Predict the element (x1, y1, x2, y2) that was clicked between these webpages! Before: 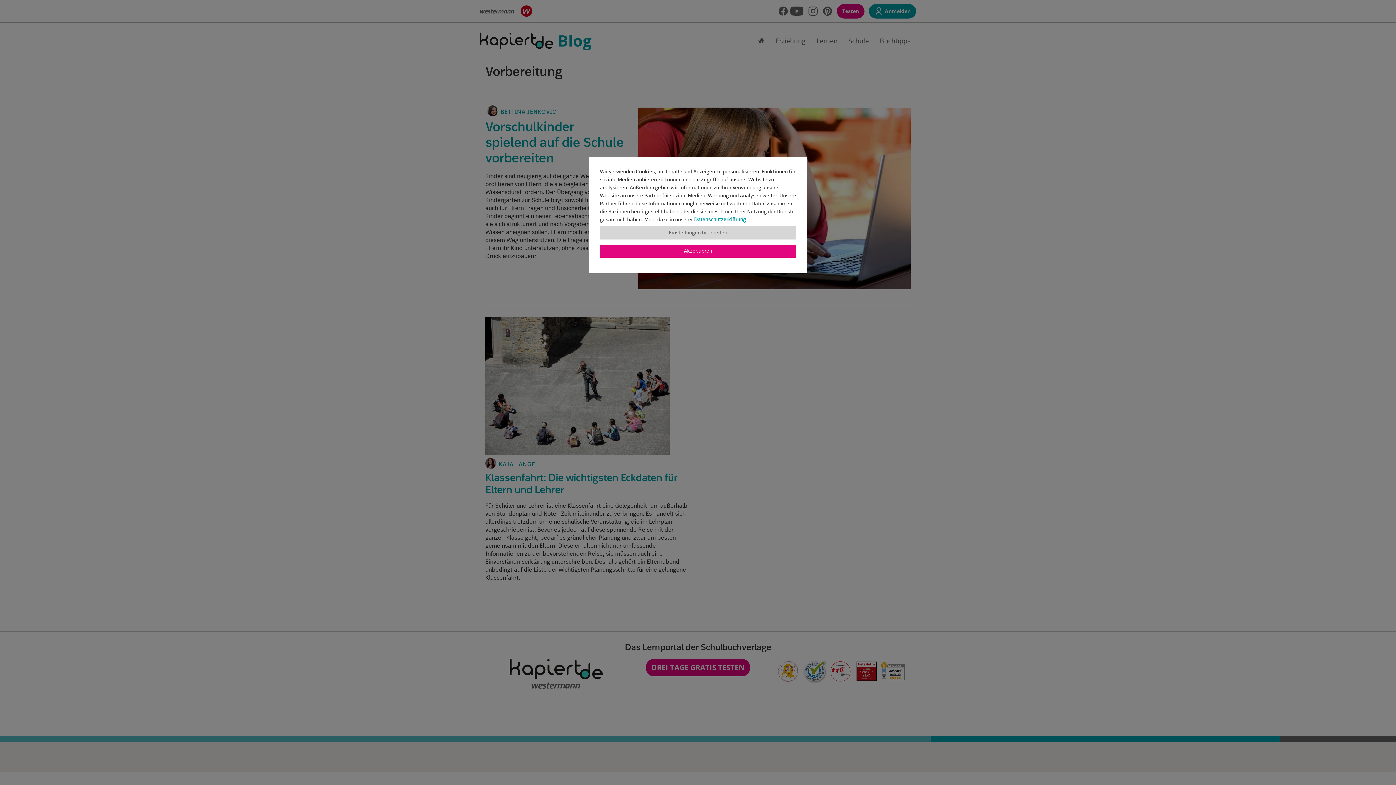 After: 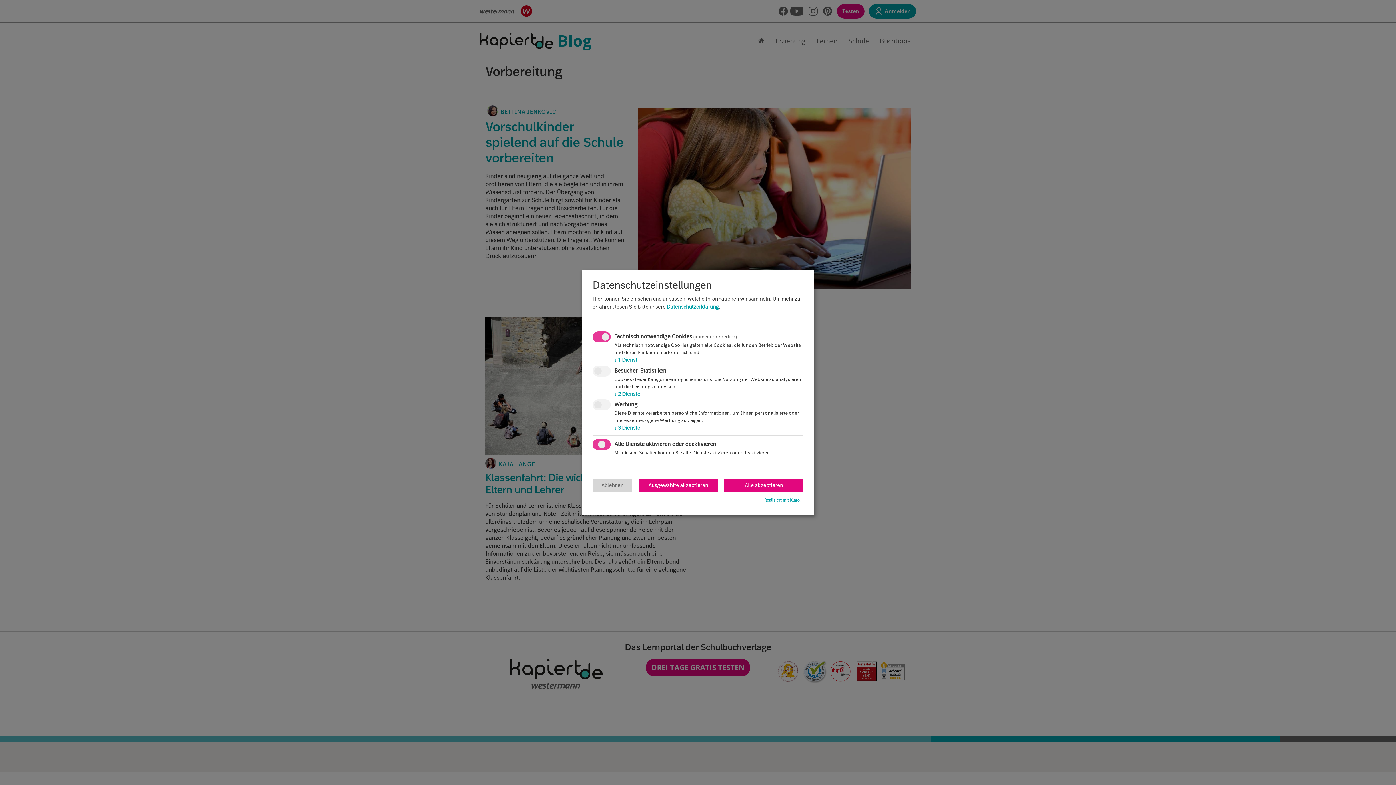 Action: label: Einstellungen bearbeiten bbox: (600, 226, 796, 239)